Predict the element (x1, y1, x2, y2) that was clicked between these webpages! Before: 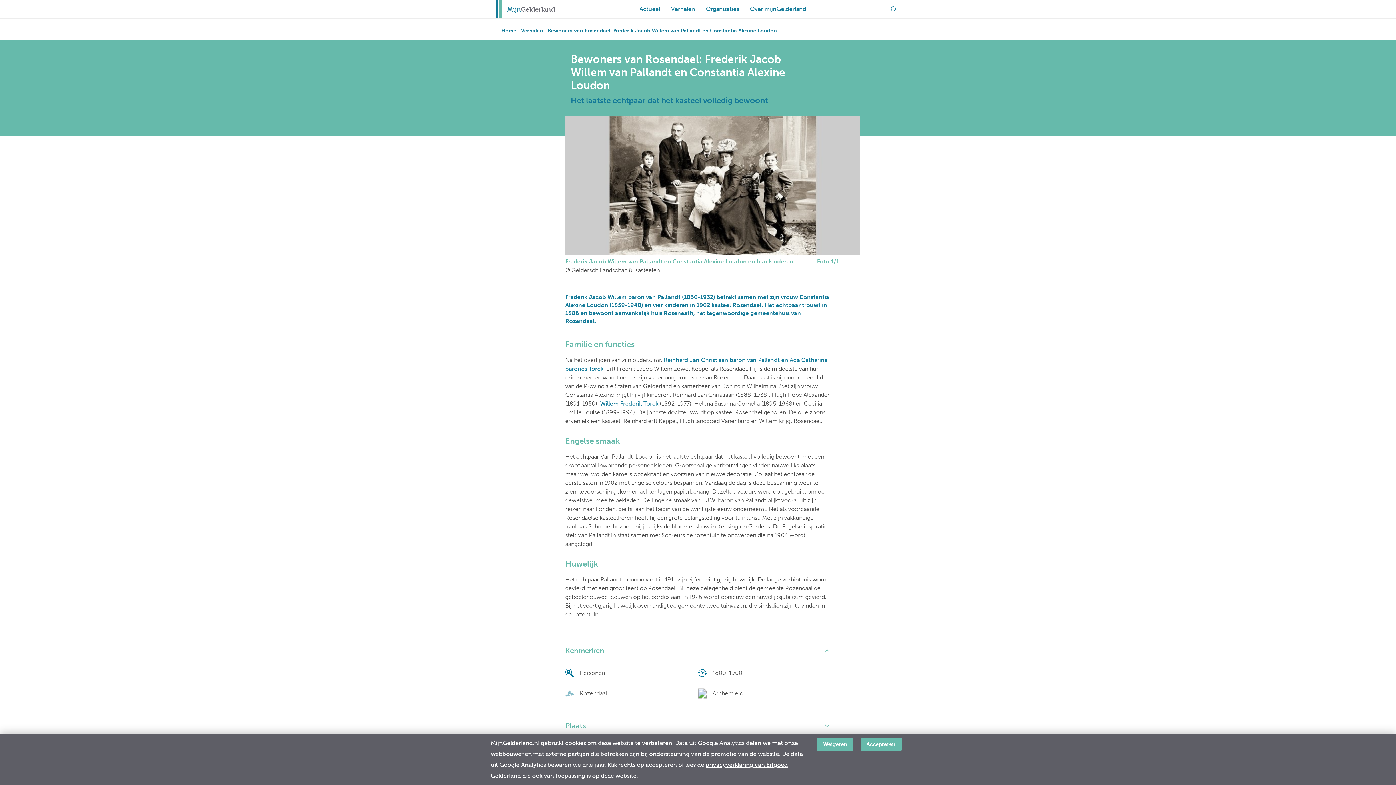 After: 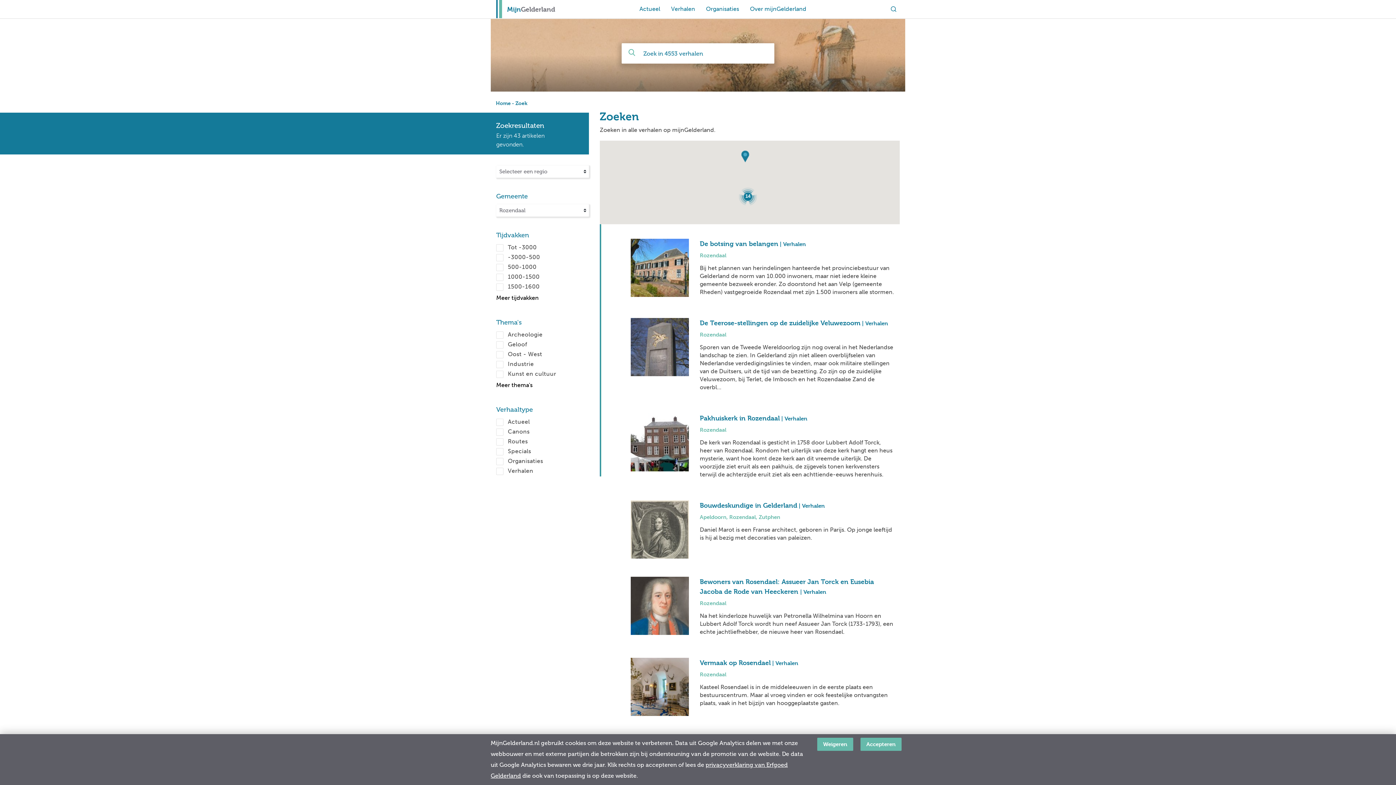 Action: bbox: (565, 689, 574, 696)